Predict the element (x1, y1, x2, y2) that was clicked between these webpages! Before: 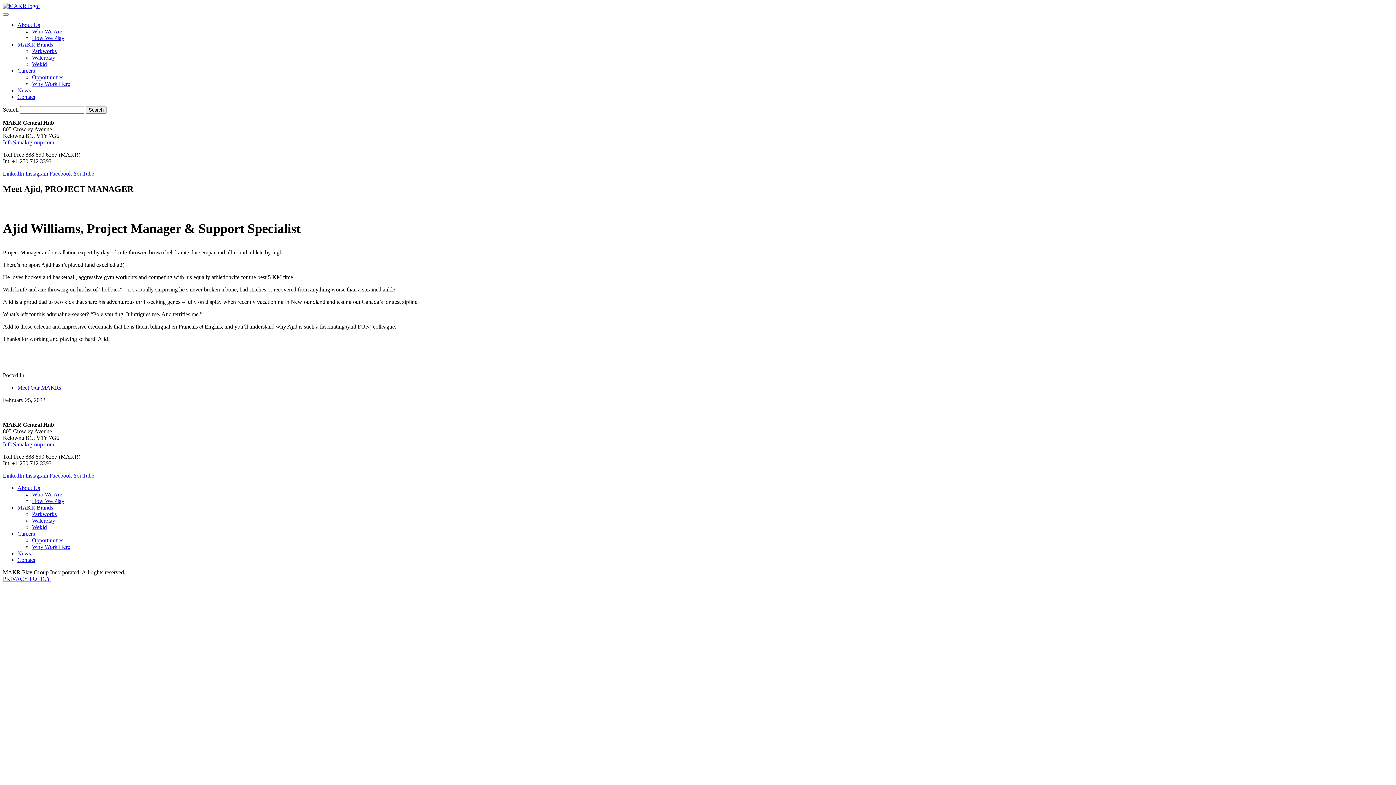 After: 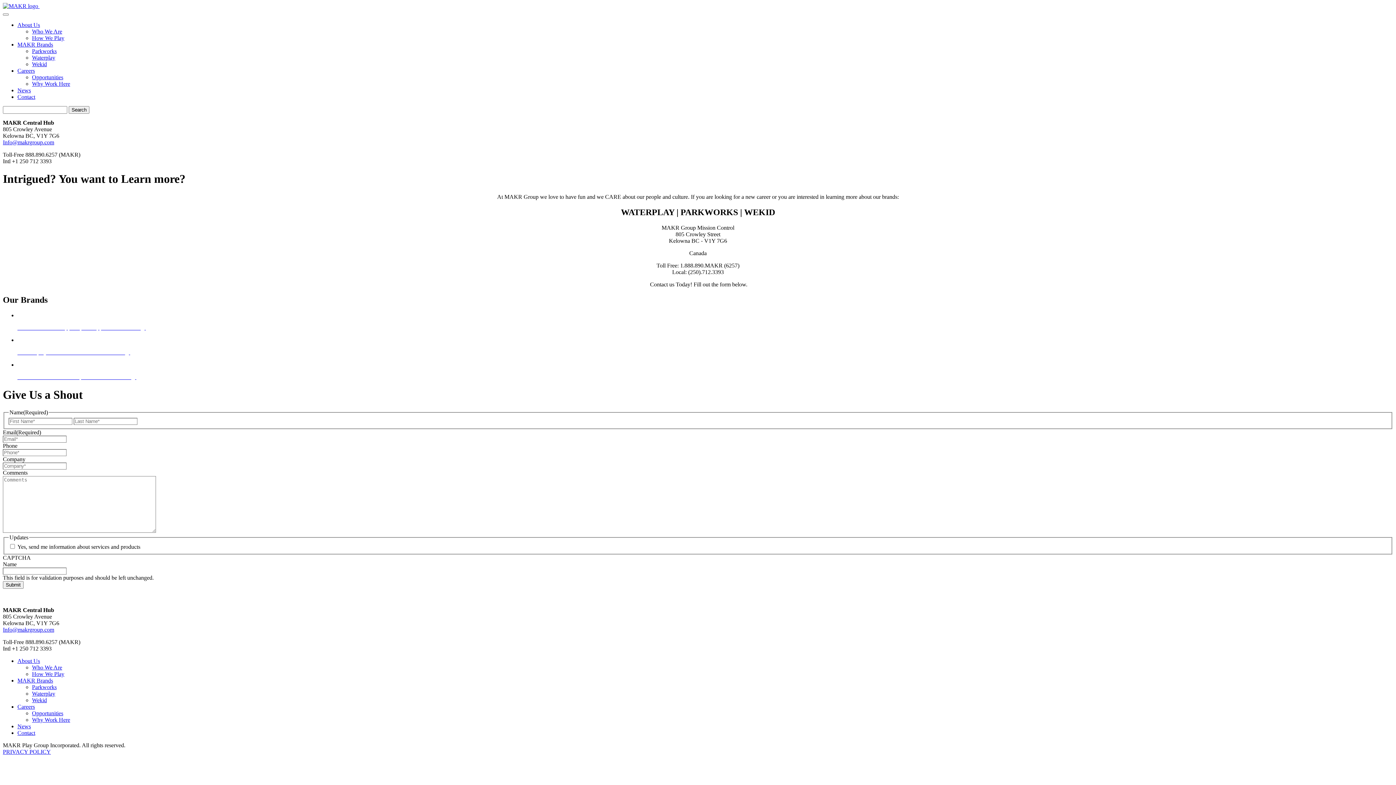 Action: bbox: (17, 93, 35, 100) label: Contact